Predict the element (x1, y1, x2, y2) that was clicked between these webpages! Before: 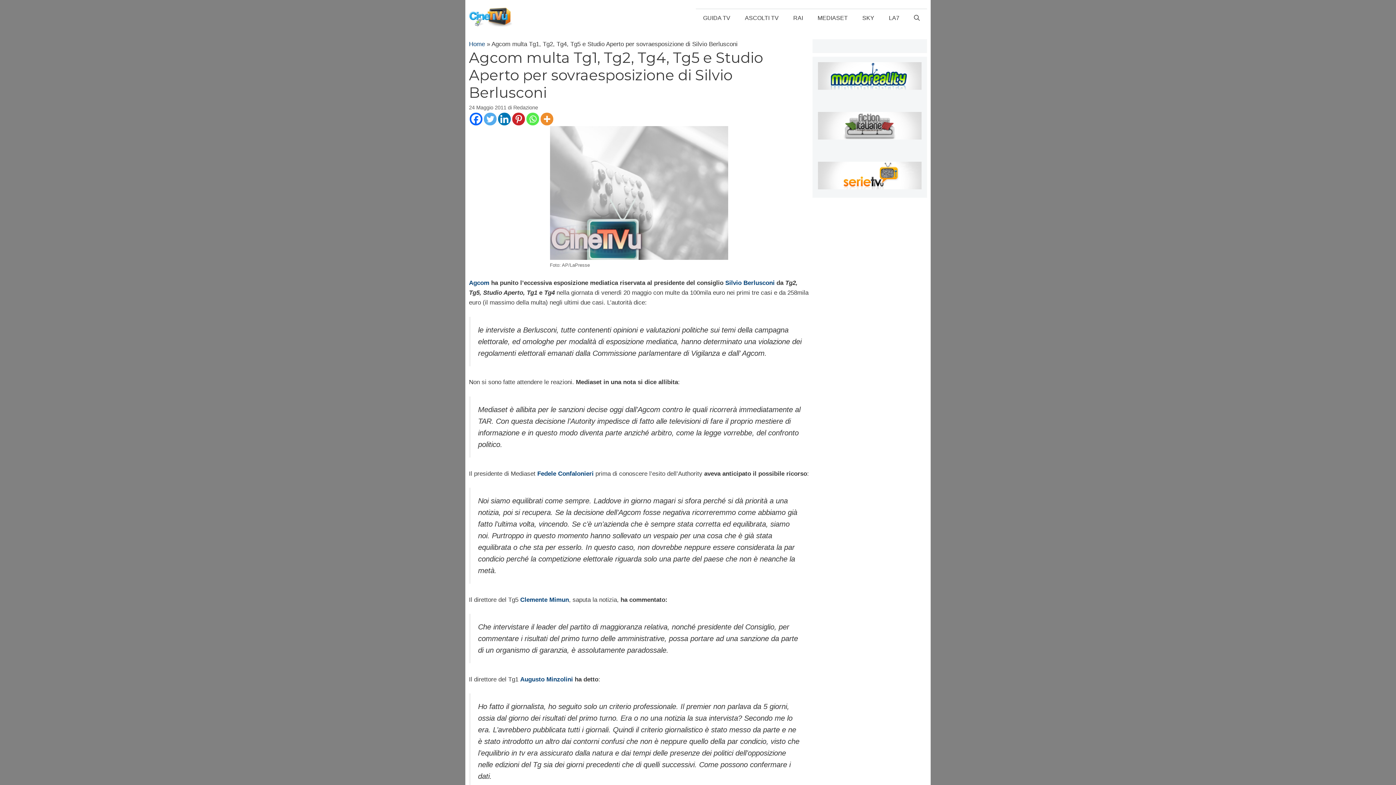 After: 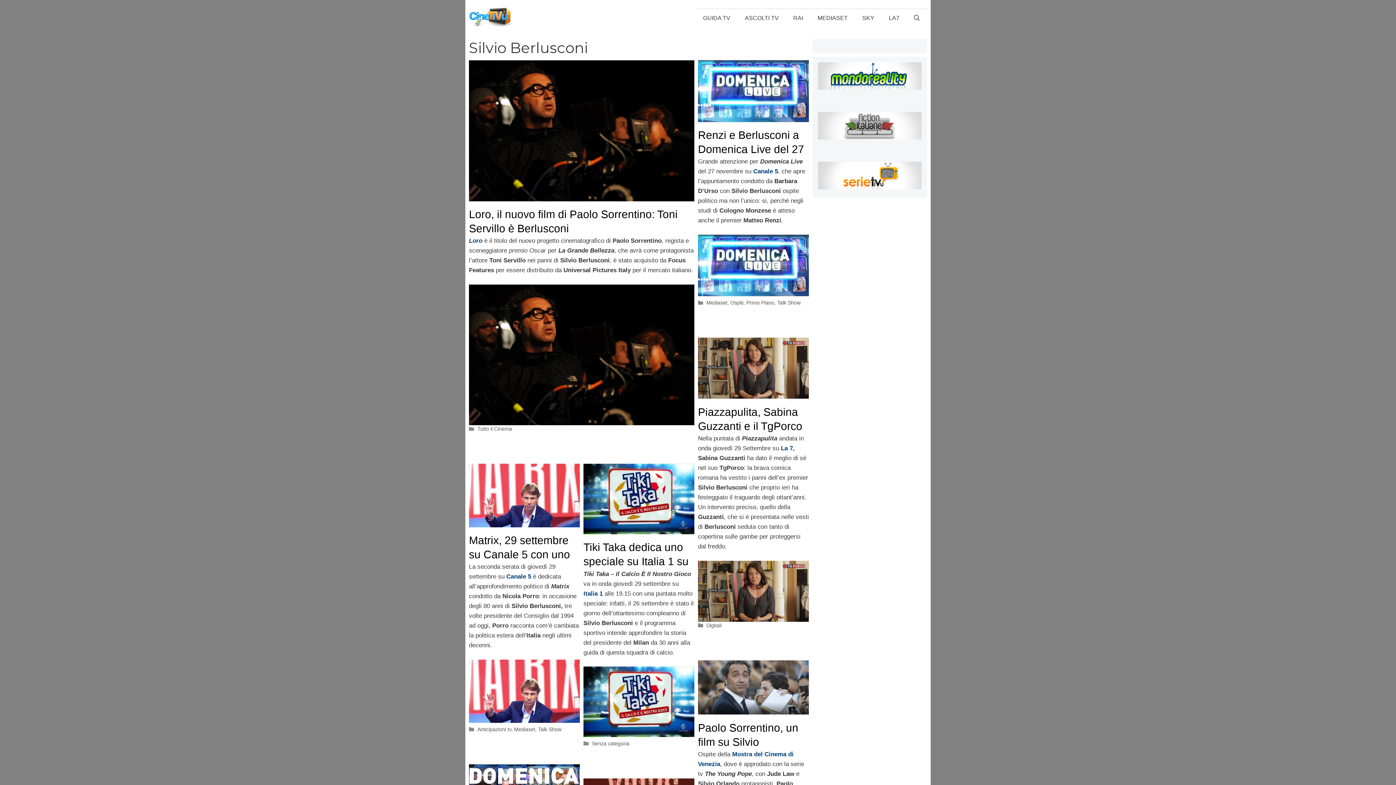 Action: bbox: (725, 279, 774, 286) label: Silvio Berlusconi